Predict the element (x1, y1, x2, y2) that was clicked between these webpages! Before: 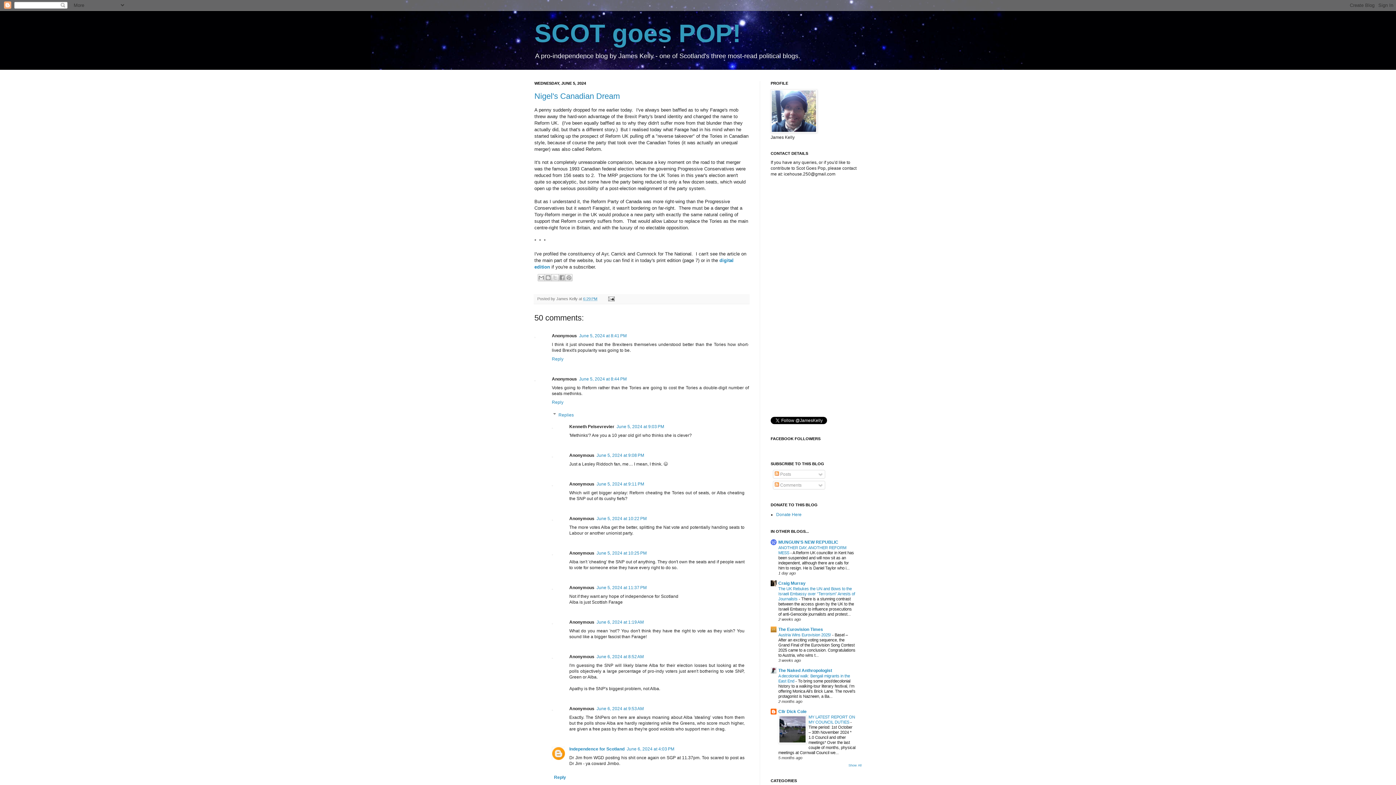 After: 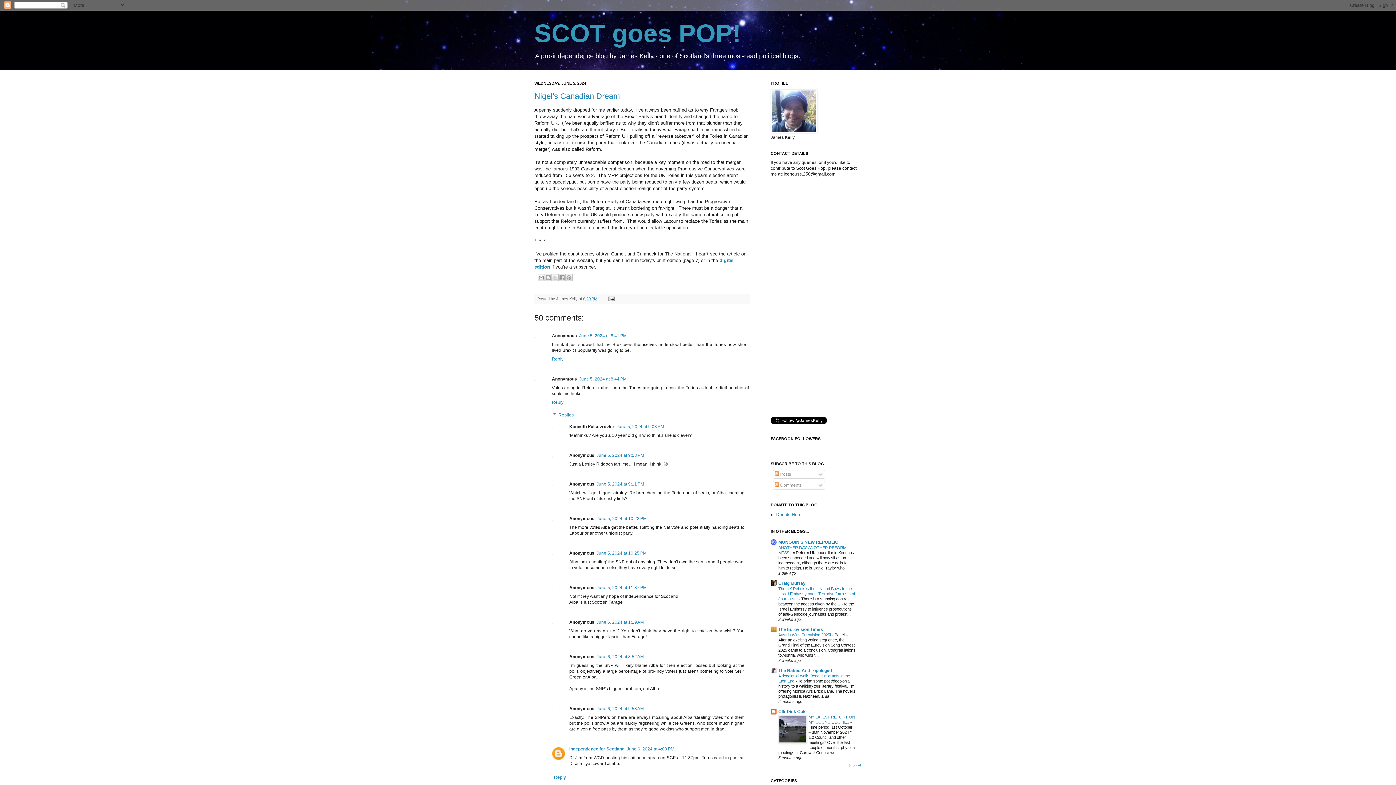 Action: bbox: (534, 91, 620, 100) label: Nigel's Canadian Dream